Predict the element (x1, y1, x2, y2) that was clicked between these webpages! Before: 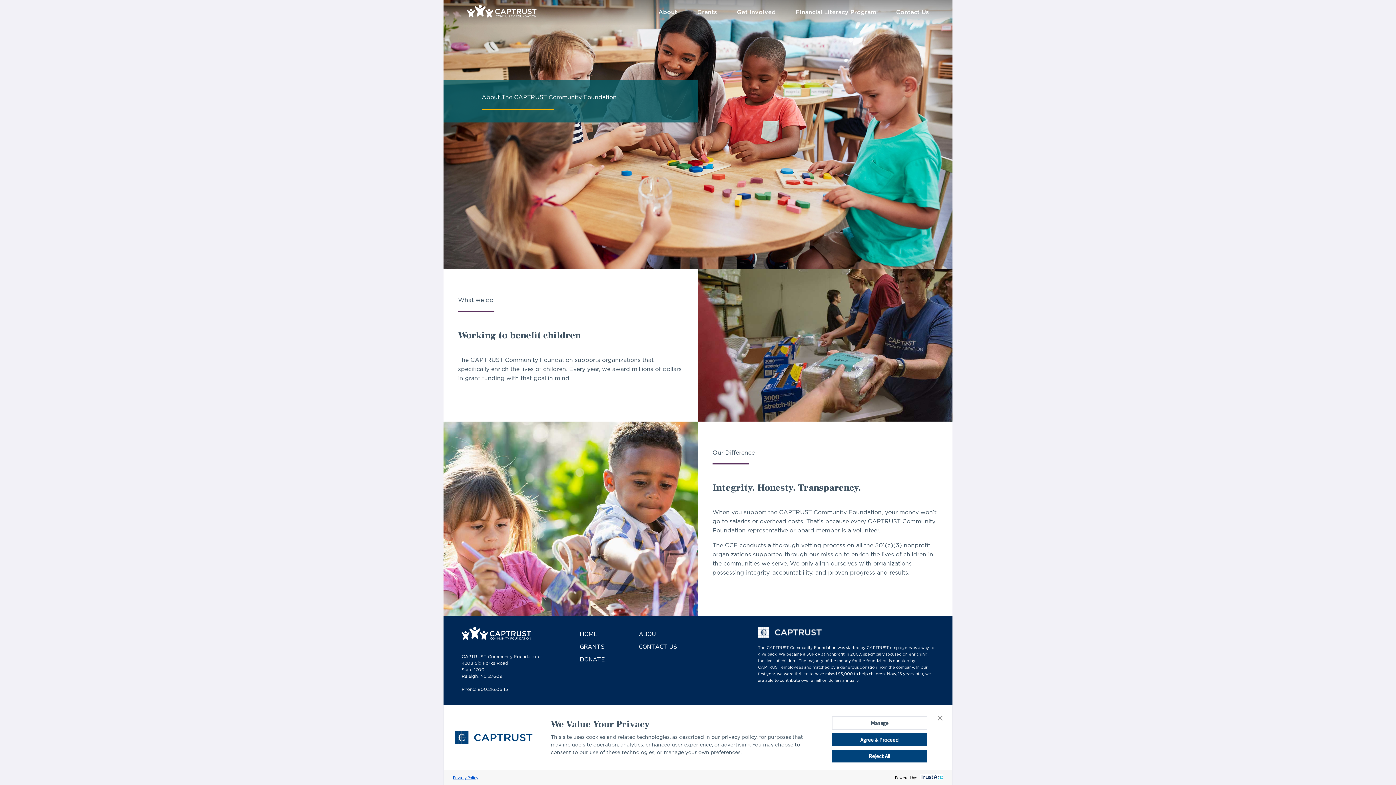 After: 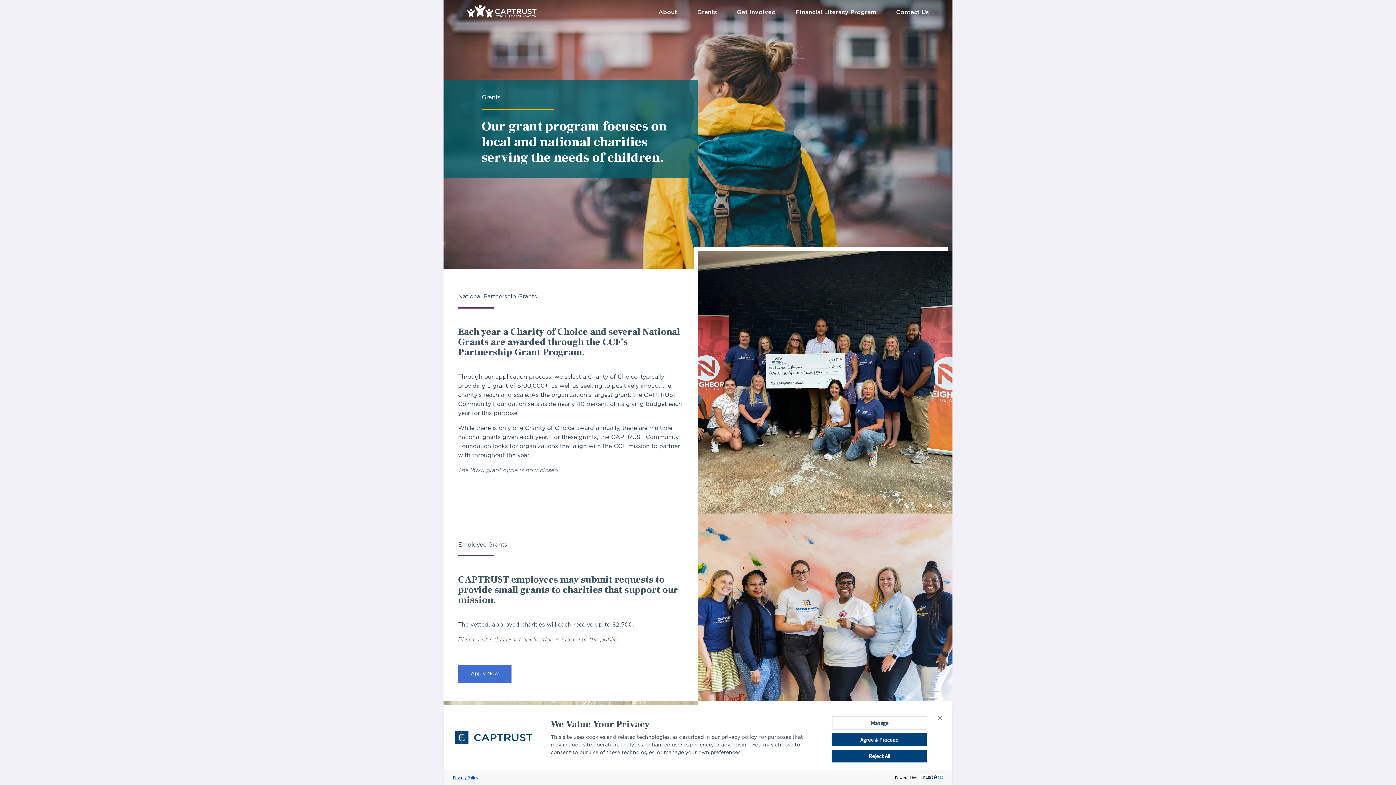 Action: label: GRANTS bbox: (580, 643, 604, 651)